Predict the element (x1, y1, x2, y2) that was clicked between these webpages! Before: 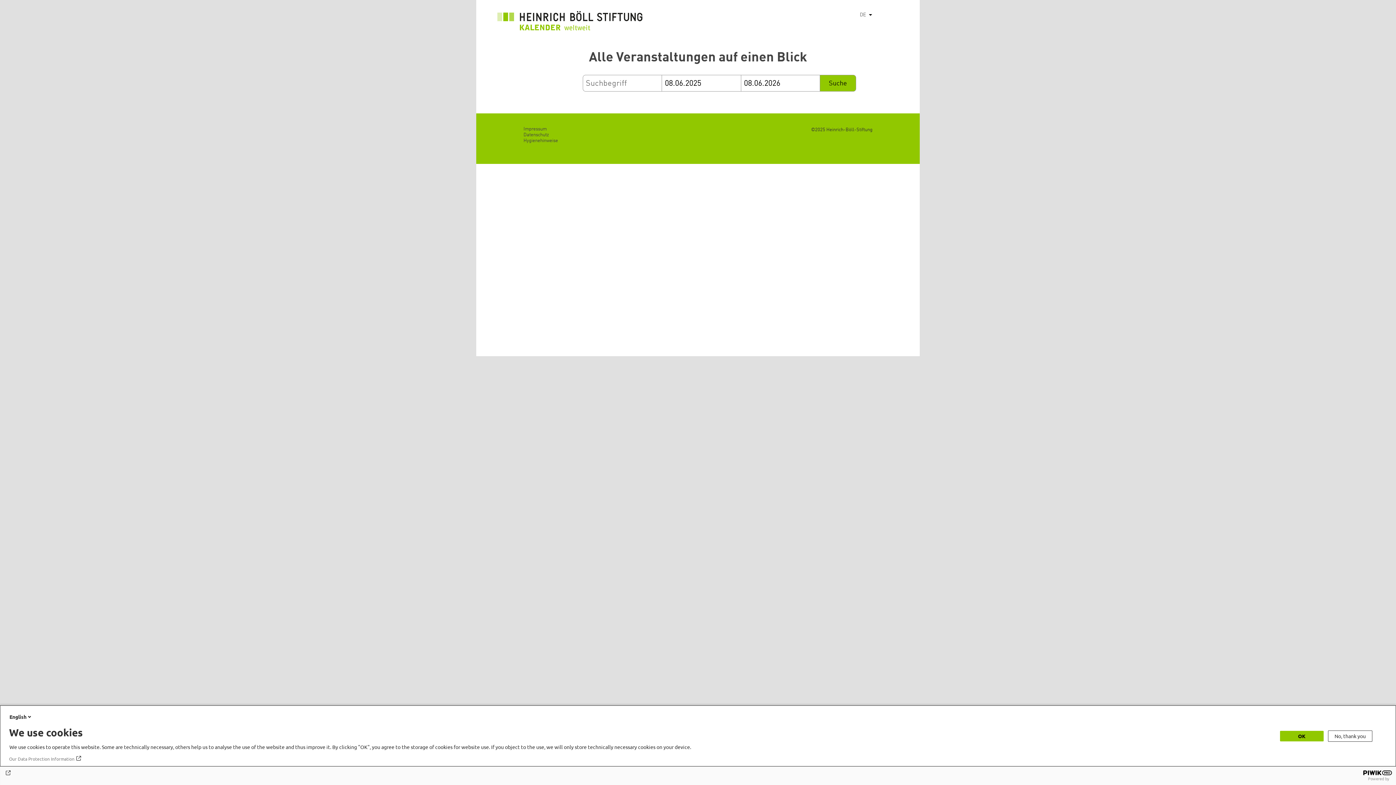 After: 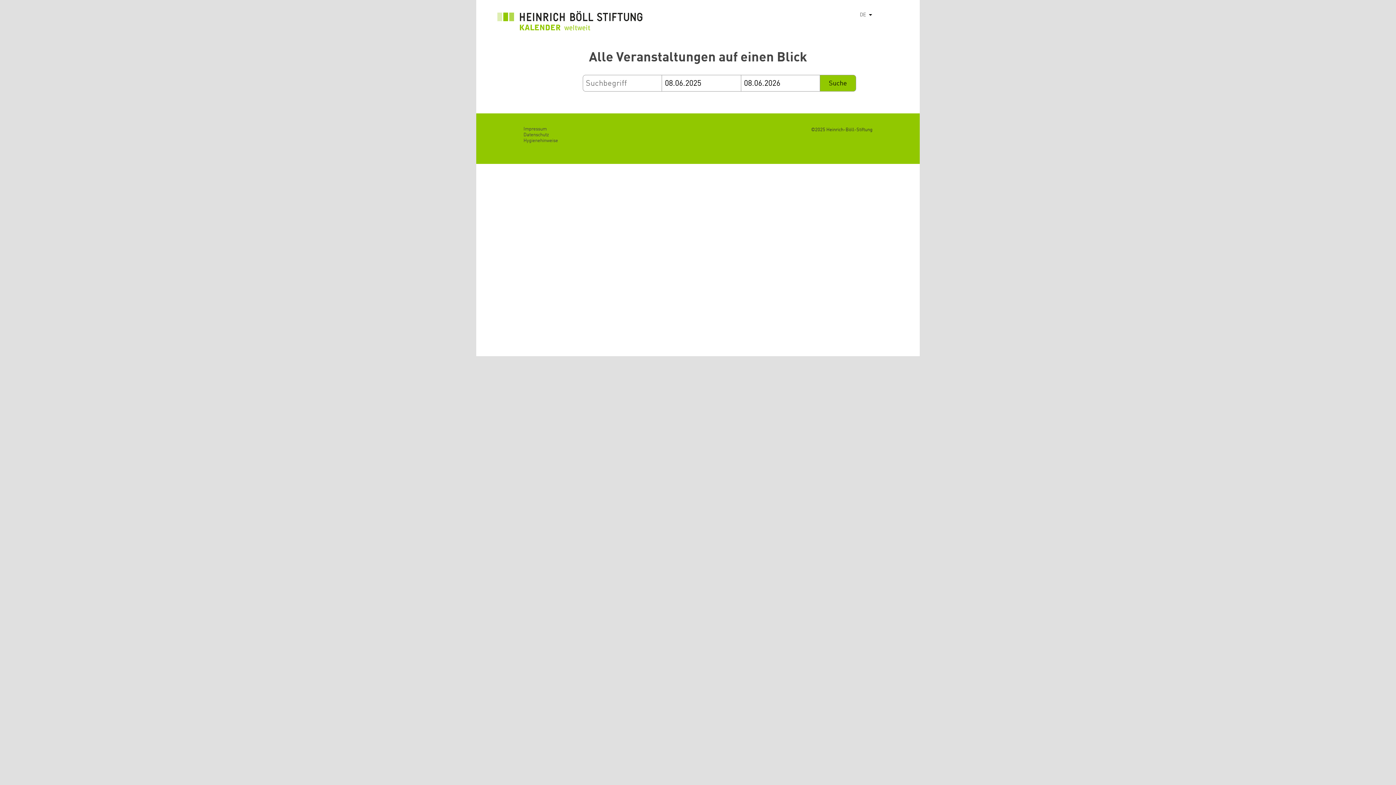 Action: bbox: (1328, 730, 1372, 742) label: No, thank you